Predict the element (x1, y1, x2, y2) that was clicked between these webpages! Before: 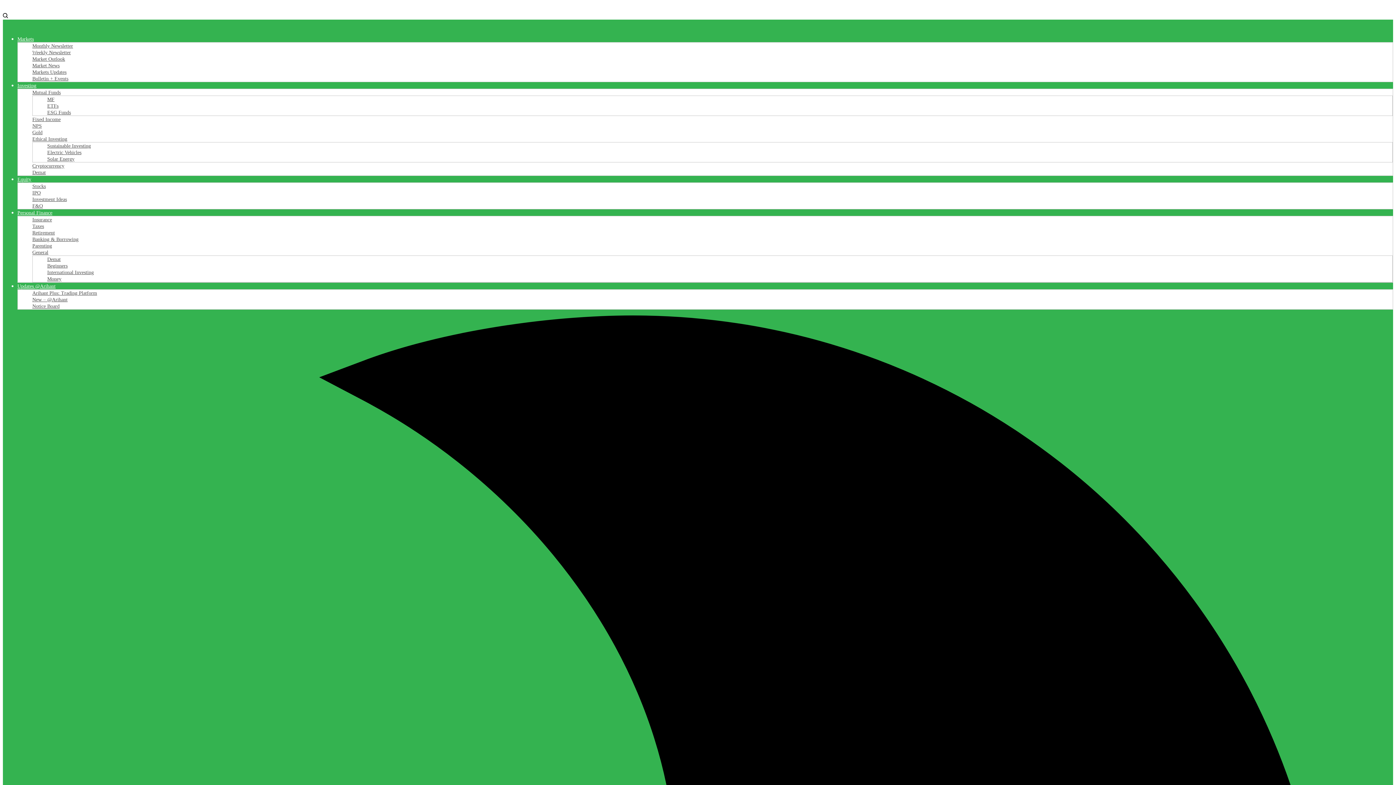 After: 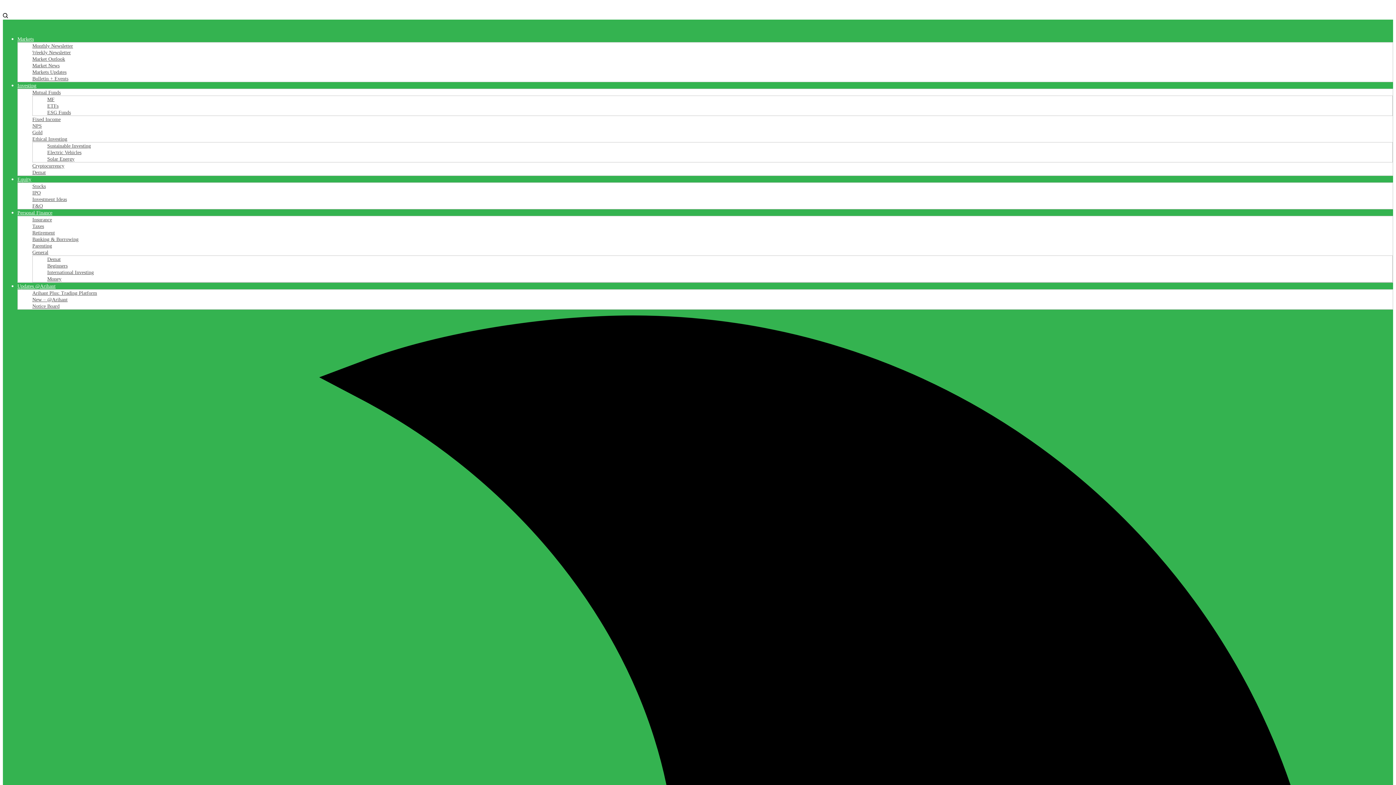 Action: label: Sustainable Investing bbox: (47, 143, 90, 148)